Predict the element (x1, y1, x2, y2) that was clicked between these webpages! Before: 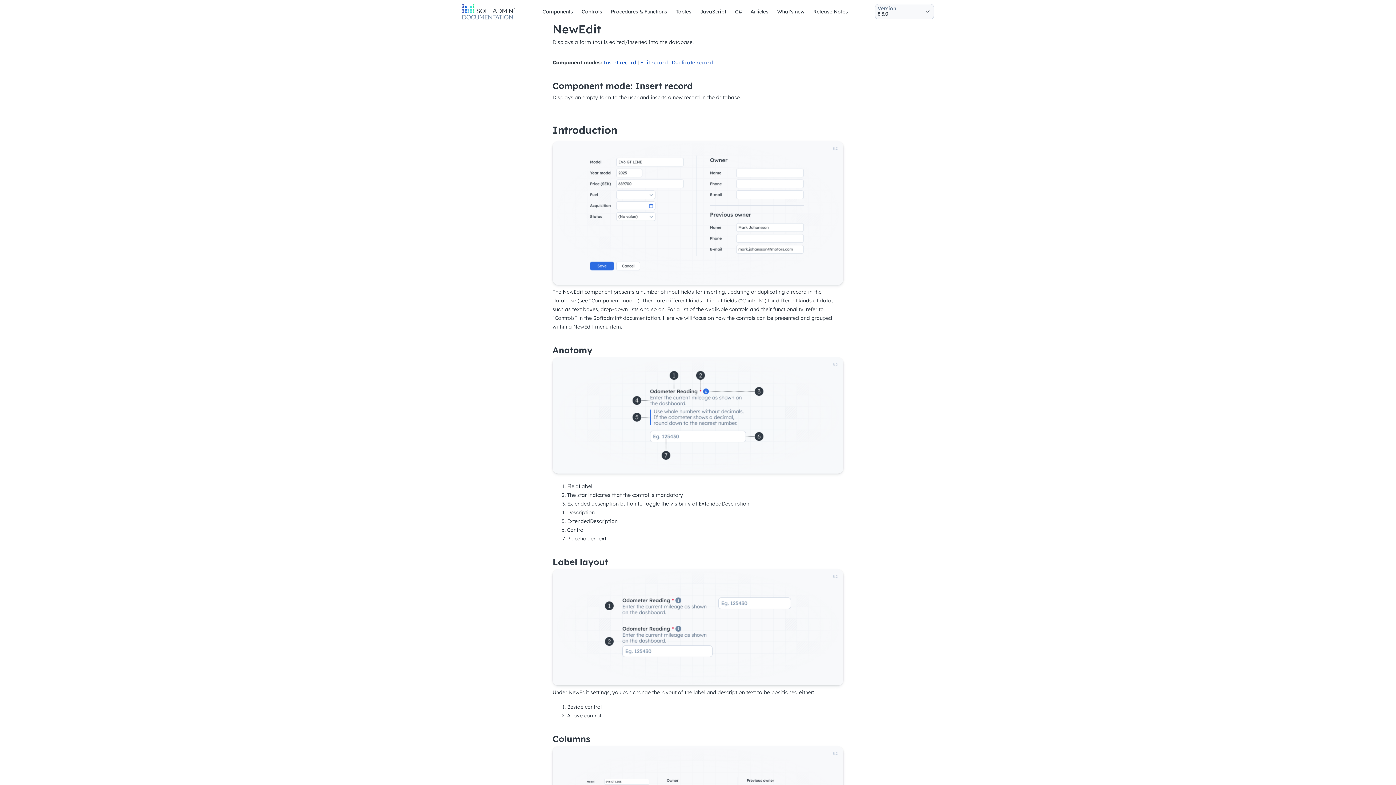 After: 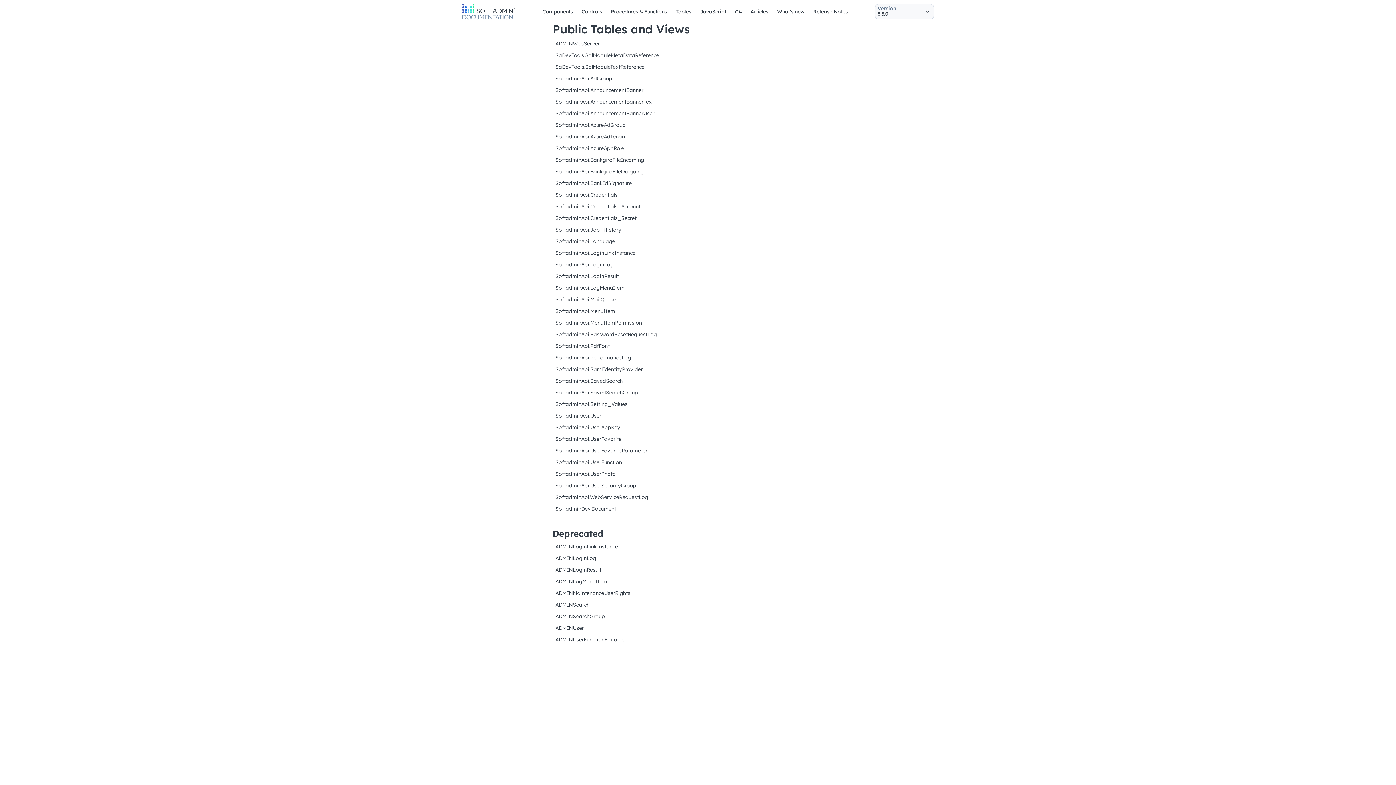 Action: bbox: (671, 4, 695, 18) label: Tables